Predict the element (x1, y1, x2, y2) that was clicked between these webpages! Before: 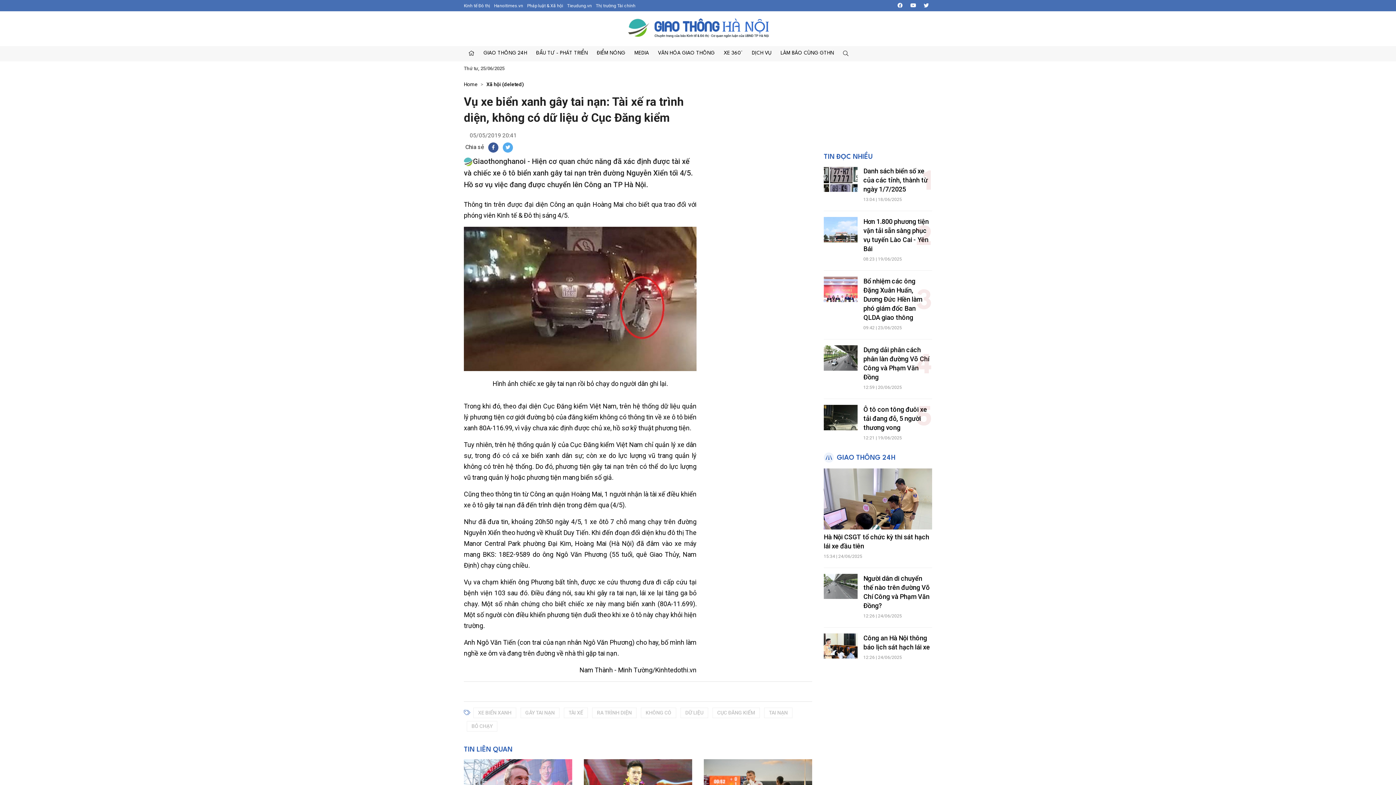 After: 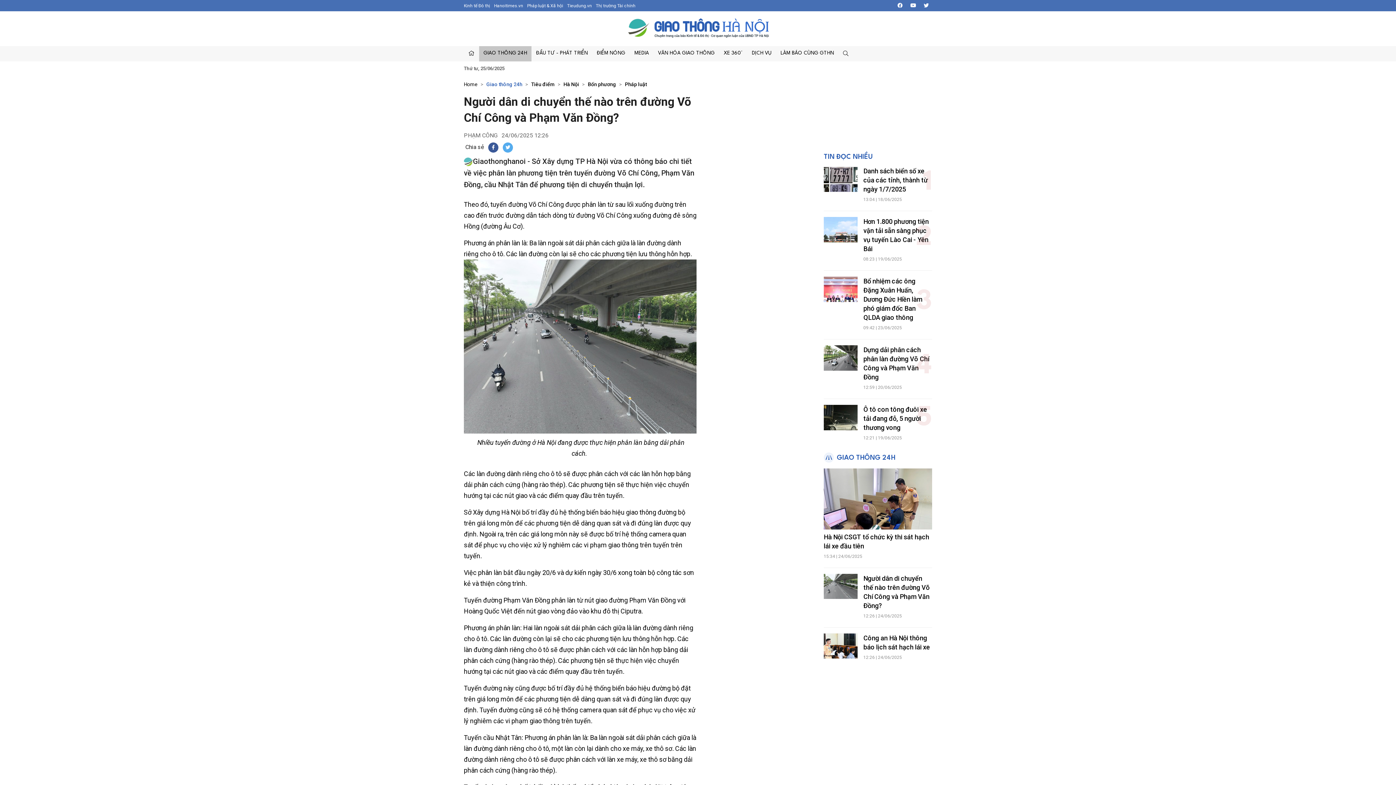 Action: bbox: (824, 574, 857, 599)